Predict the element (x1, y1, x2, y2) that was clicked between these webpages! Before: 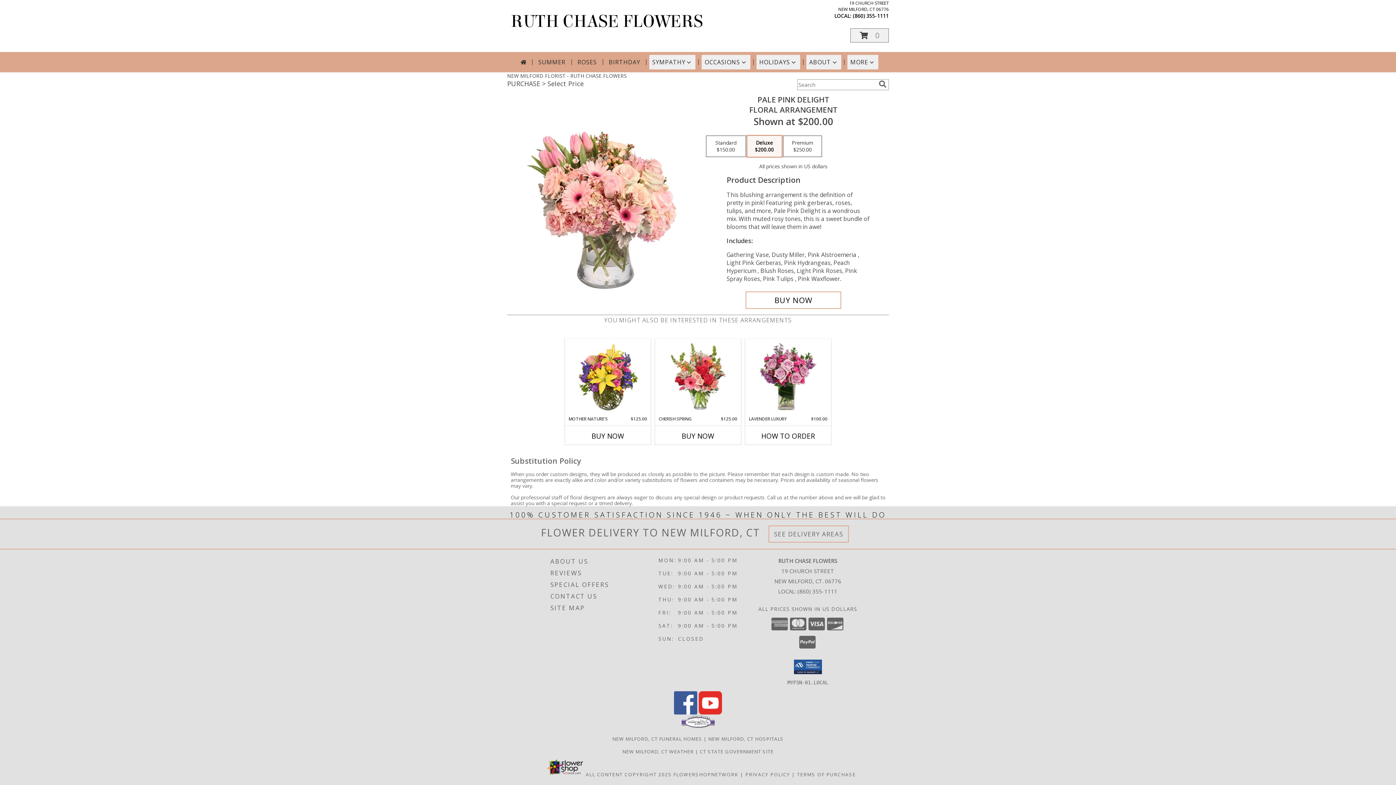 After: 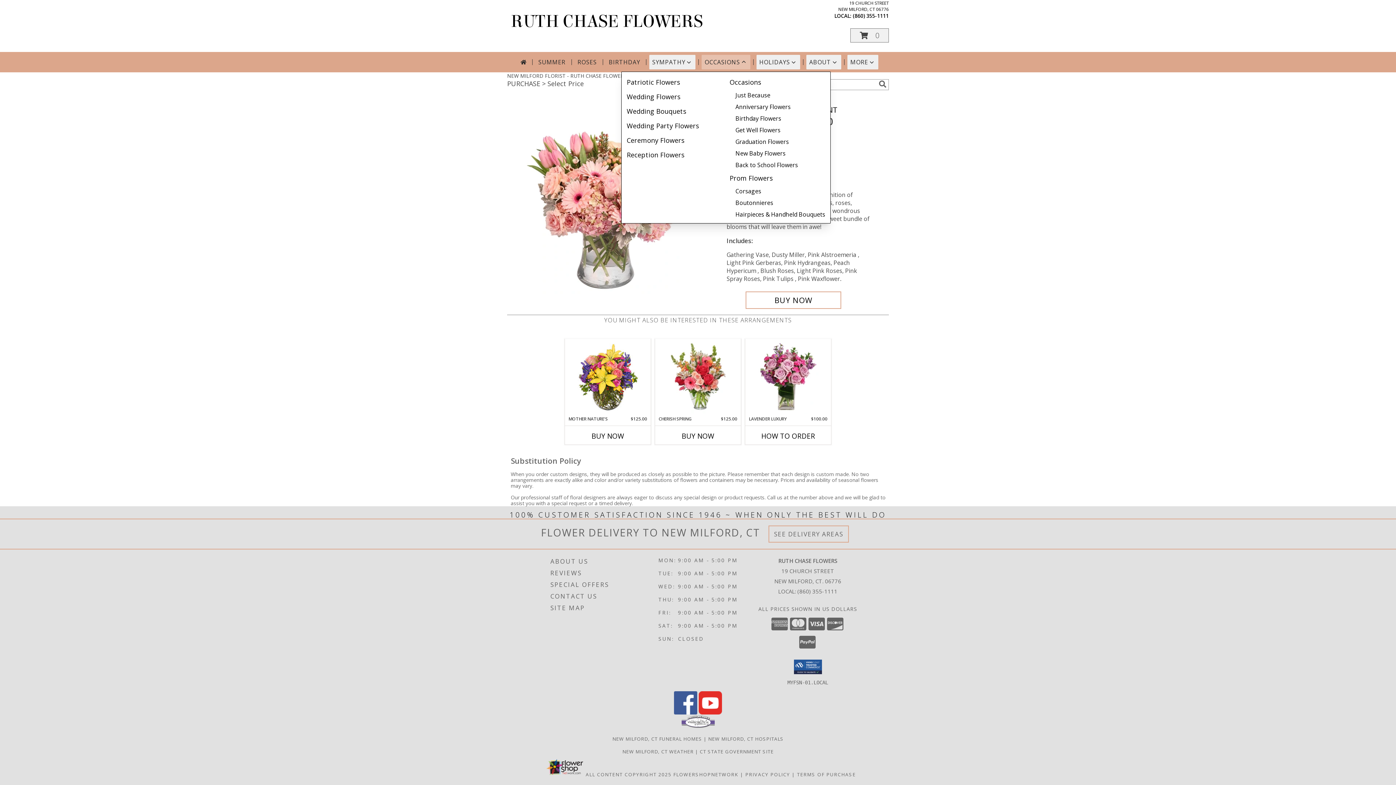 Action: label: OCCASIONS bbox: (701, 54, 750, 69)